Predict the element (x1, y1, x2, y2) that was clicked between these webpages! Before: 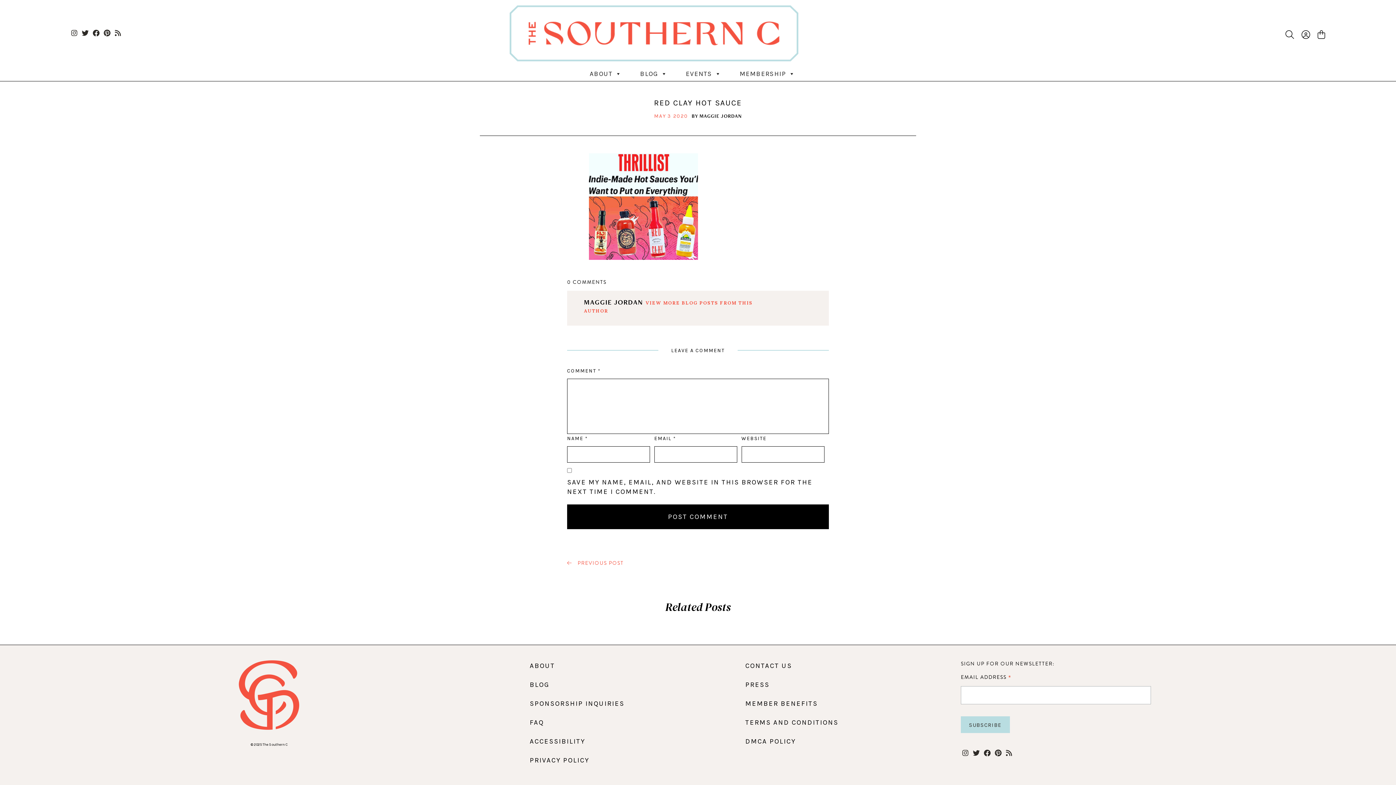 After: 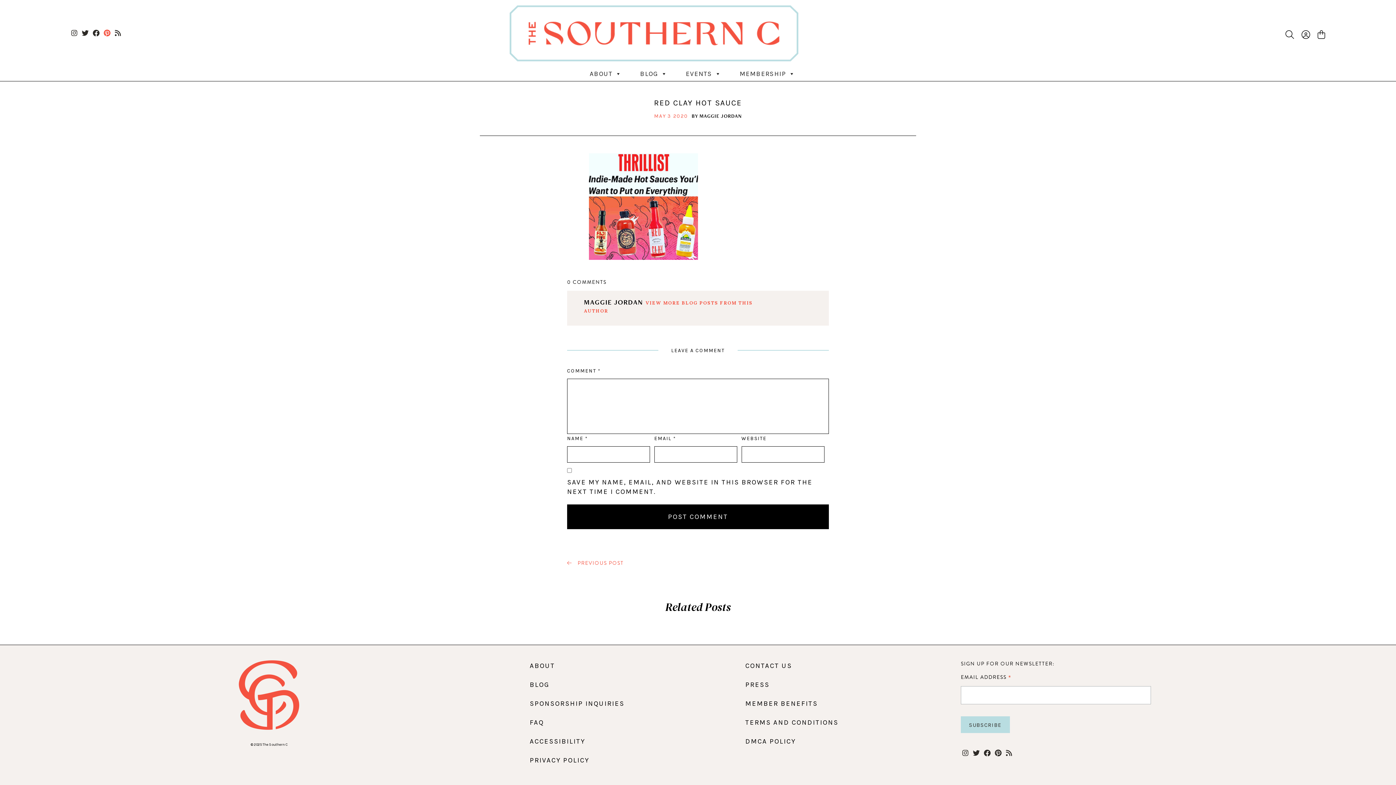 Action: bbox: (102, 29, 111, 38)